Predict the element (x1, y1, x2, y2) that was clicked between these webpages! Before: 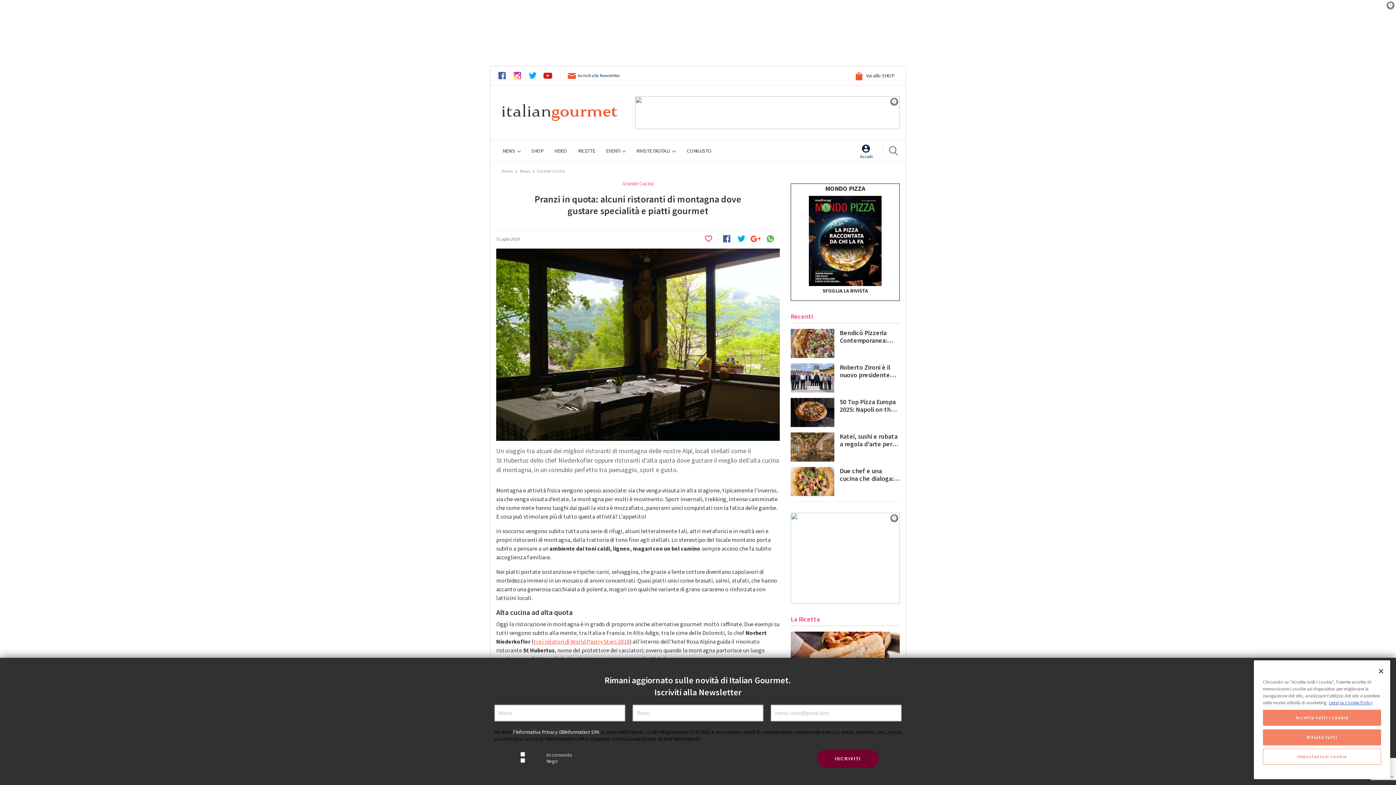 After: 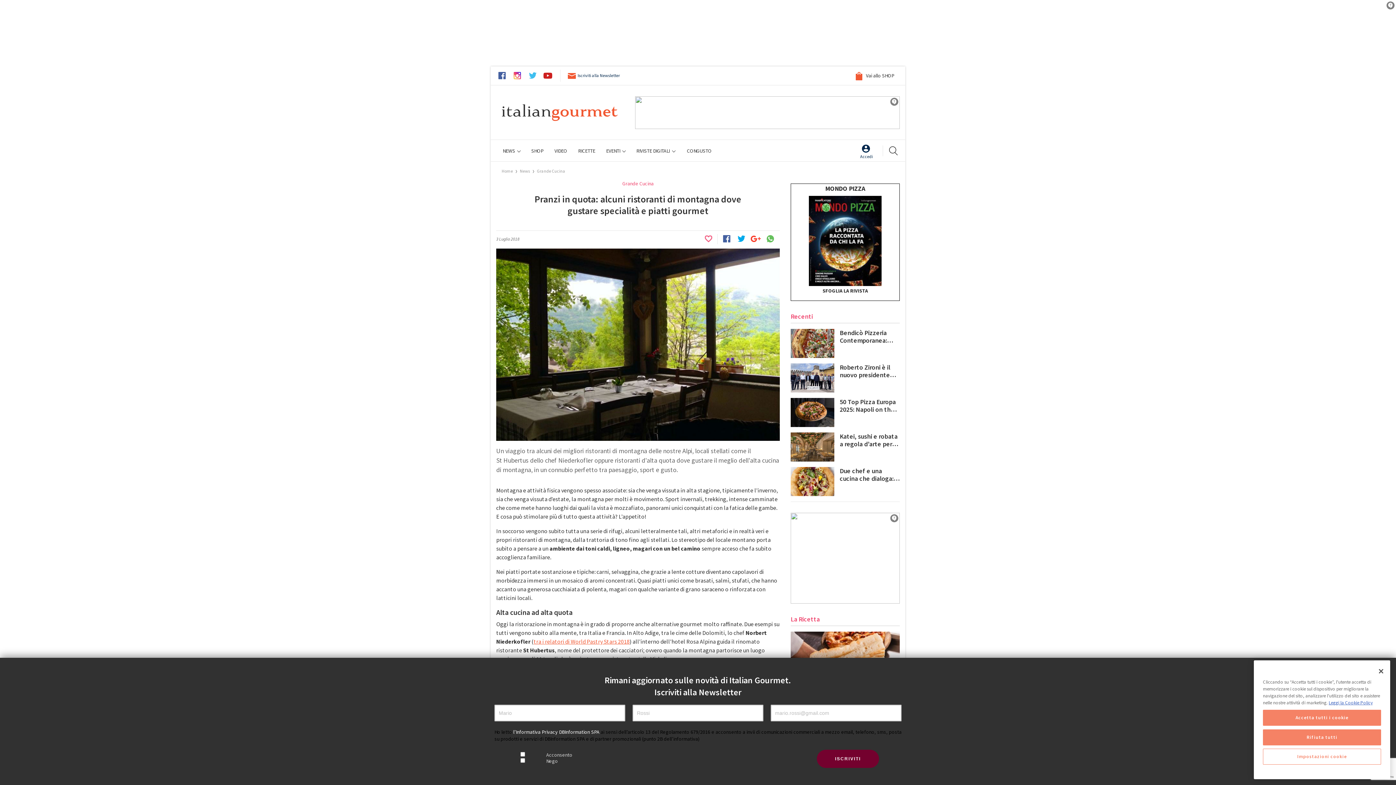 Action: bbox: (526, 69, 538, 81)